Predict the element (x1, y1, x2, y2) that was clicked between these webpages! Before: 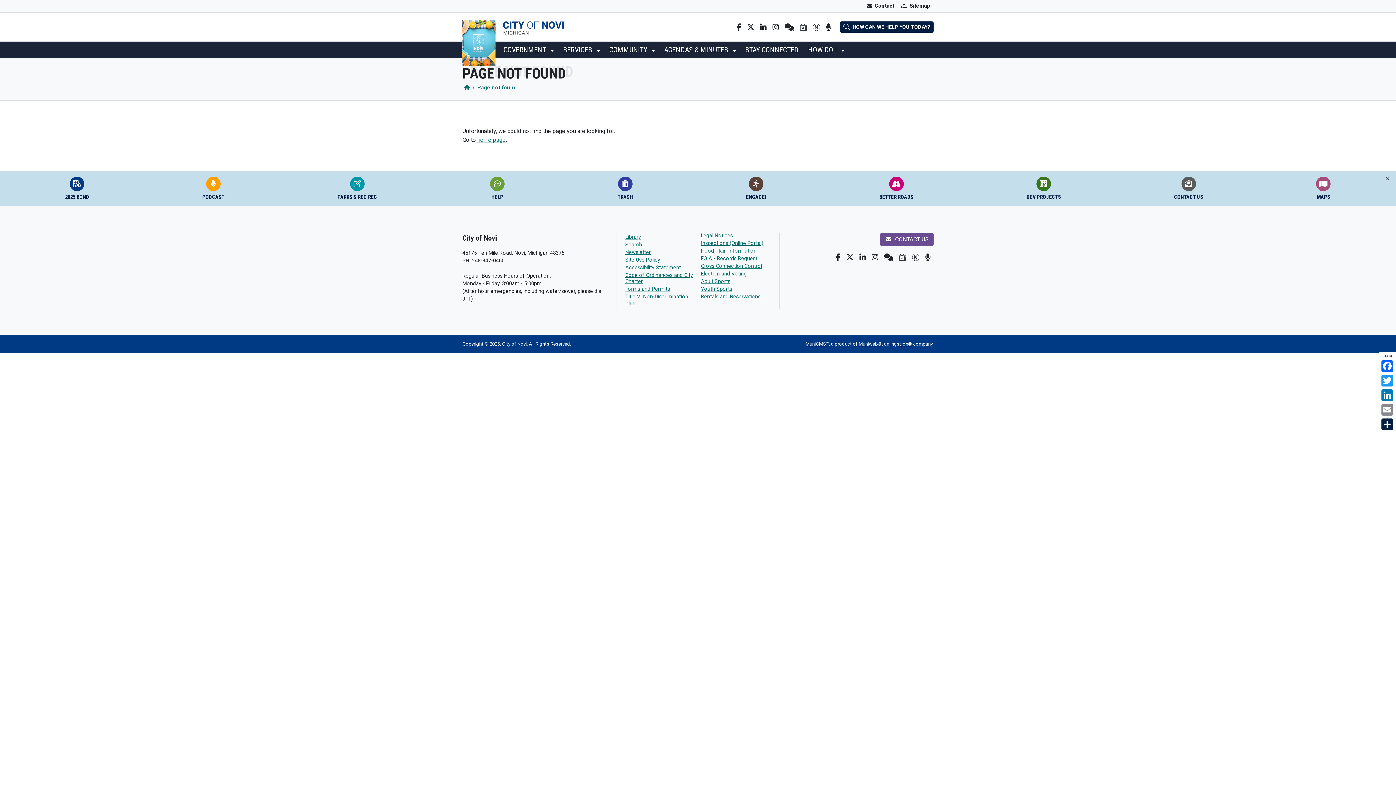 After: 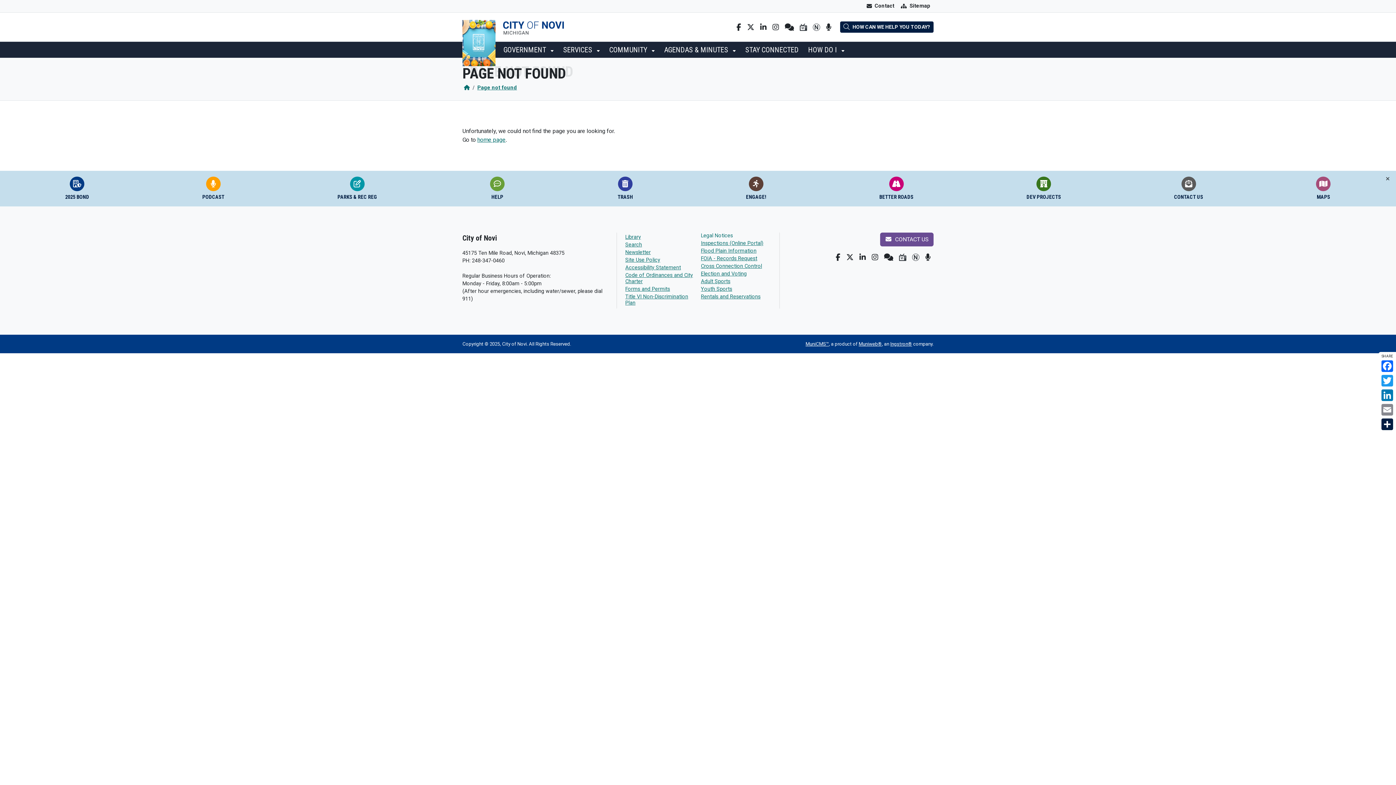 Action: bbox: (701, 232, 733, 238) label: Legal Notices